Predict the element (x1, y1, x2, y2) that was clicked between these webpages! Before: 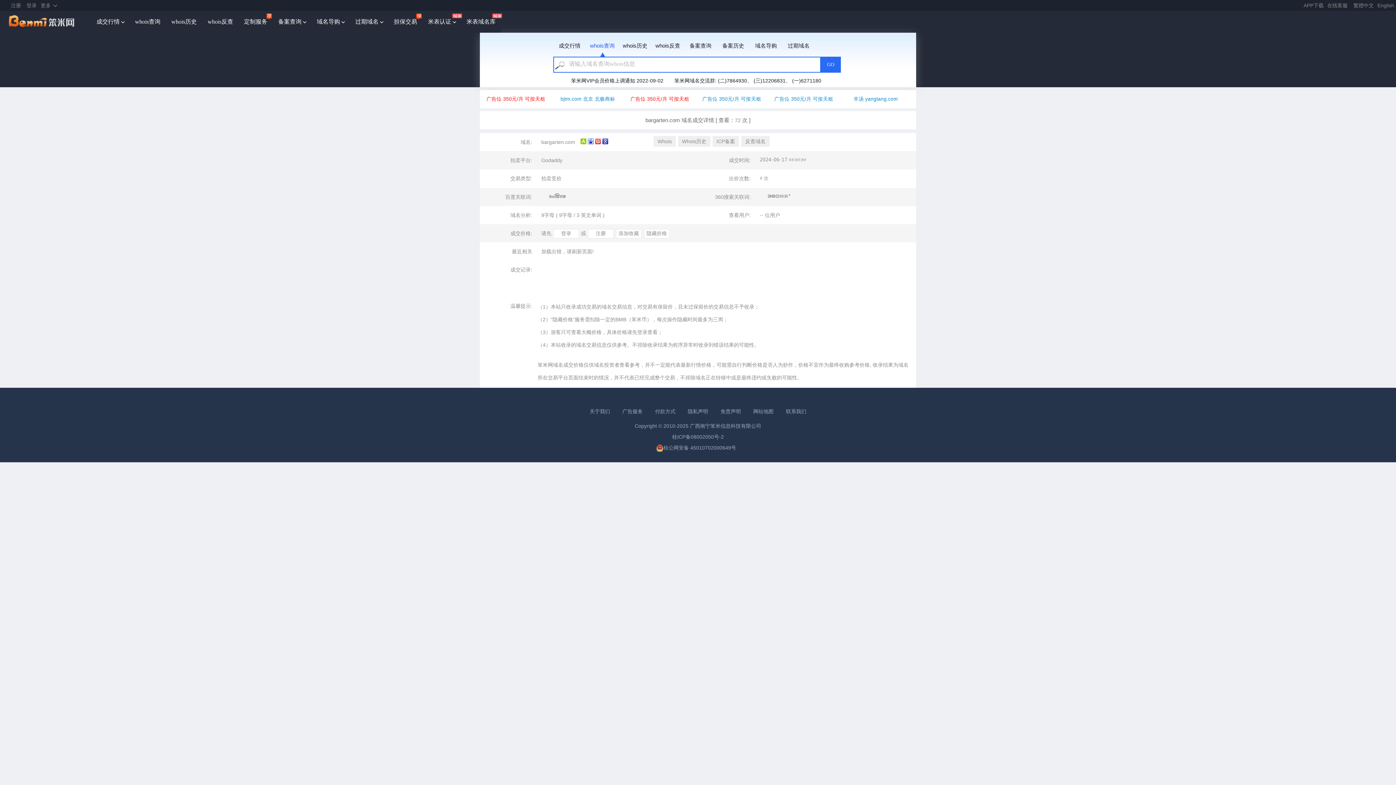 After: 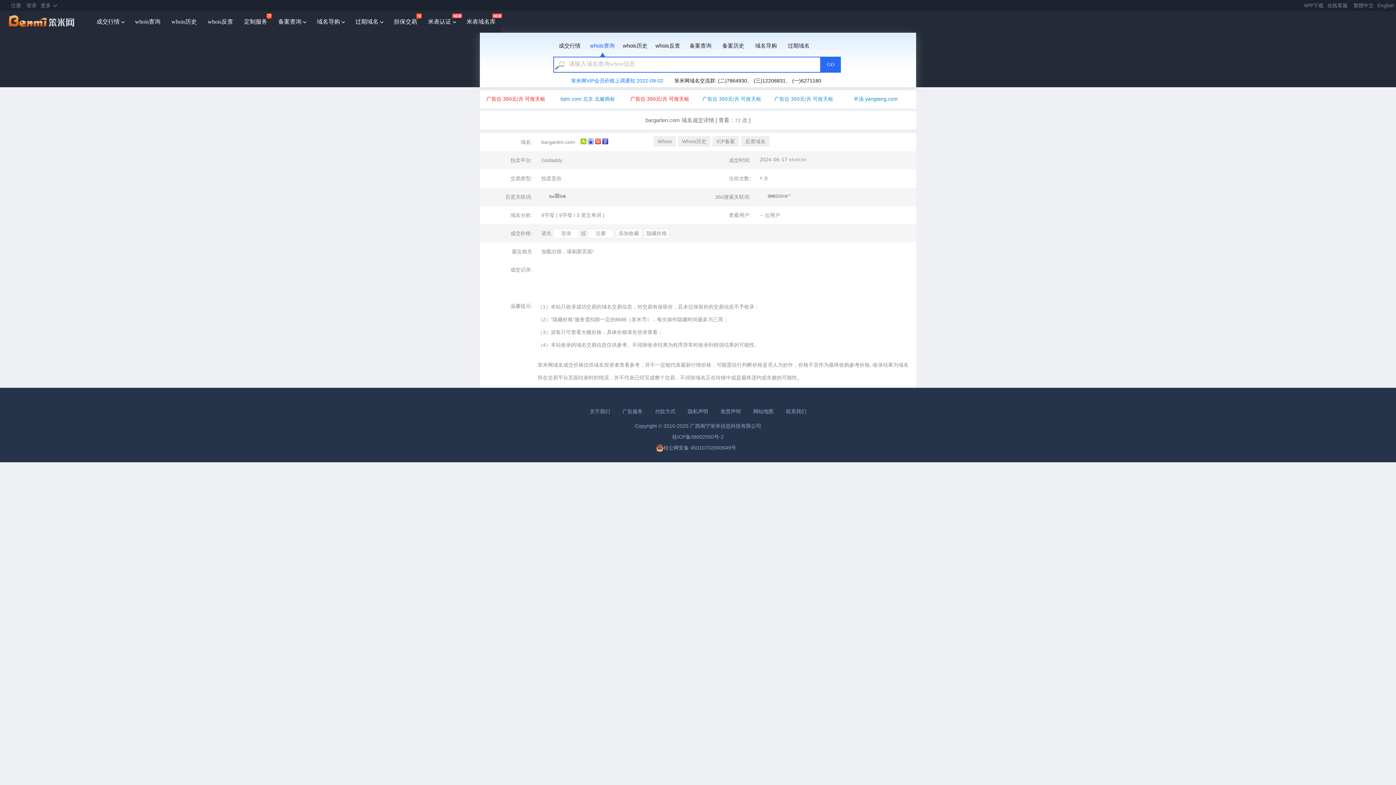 Action: label: 笨米网VIP会员价格上调通知 2022-09-02 bbox: (571, 77, 663, 83)